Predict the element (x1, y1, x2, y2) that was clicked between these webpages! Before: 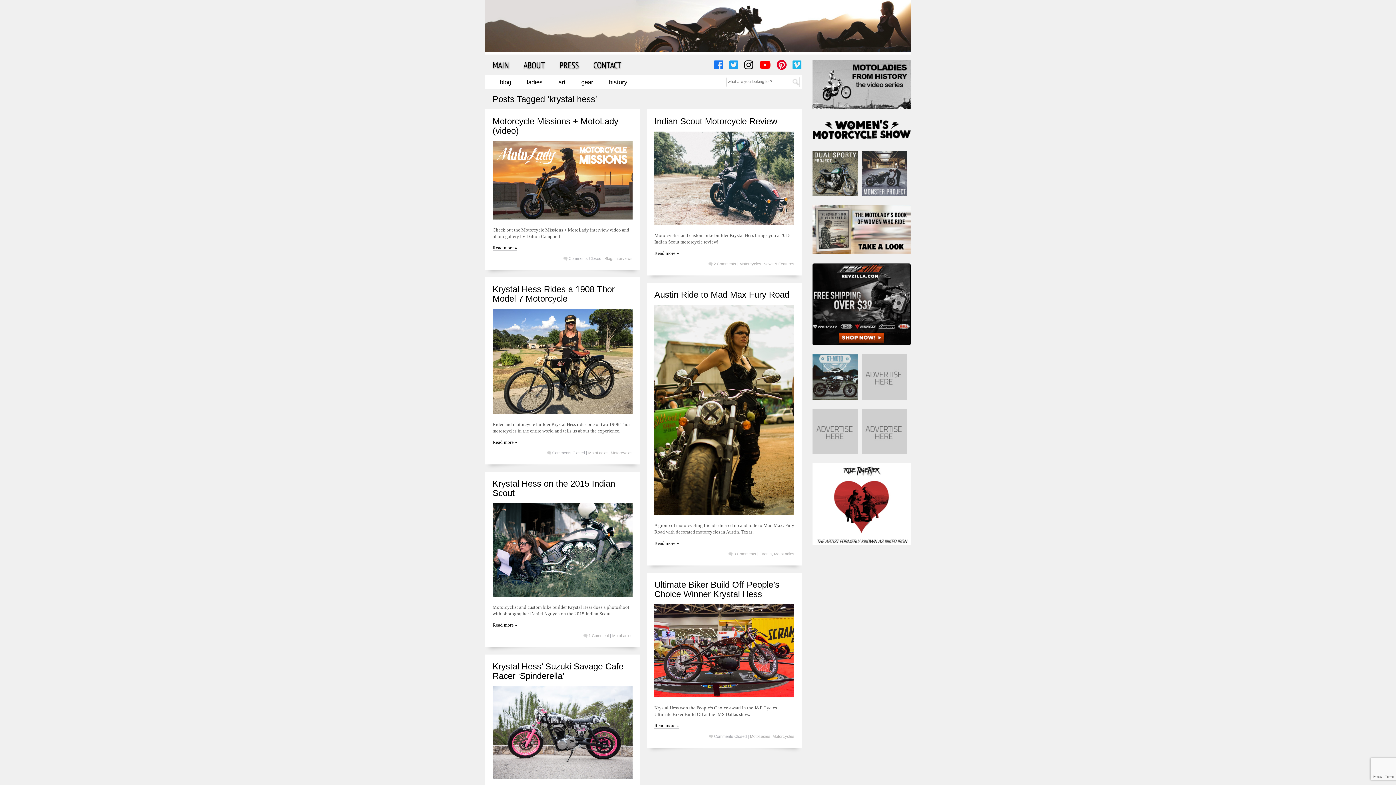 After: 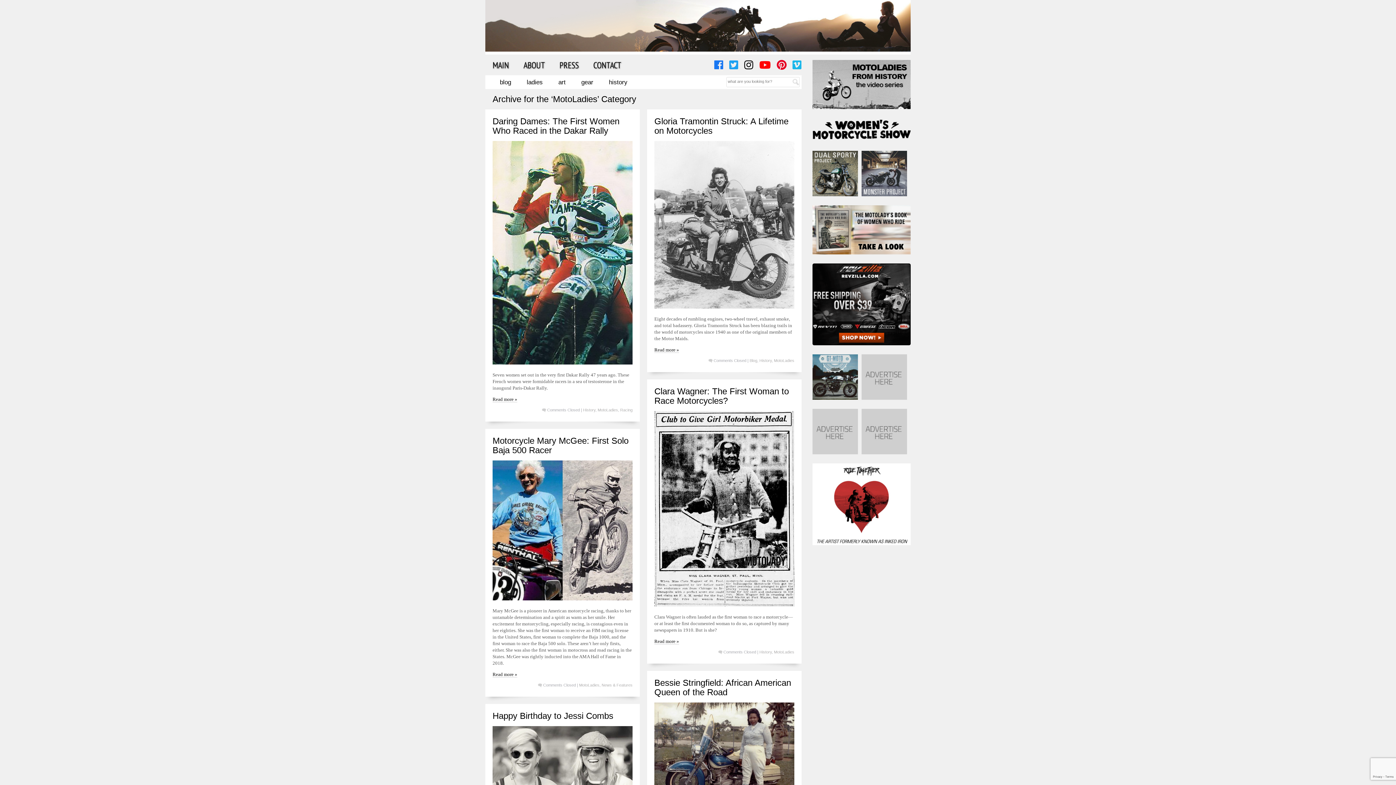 Action: bbox: (774, 551, 794, 556) label: MotoLadies